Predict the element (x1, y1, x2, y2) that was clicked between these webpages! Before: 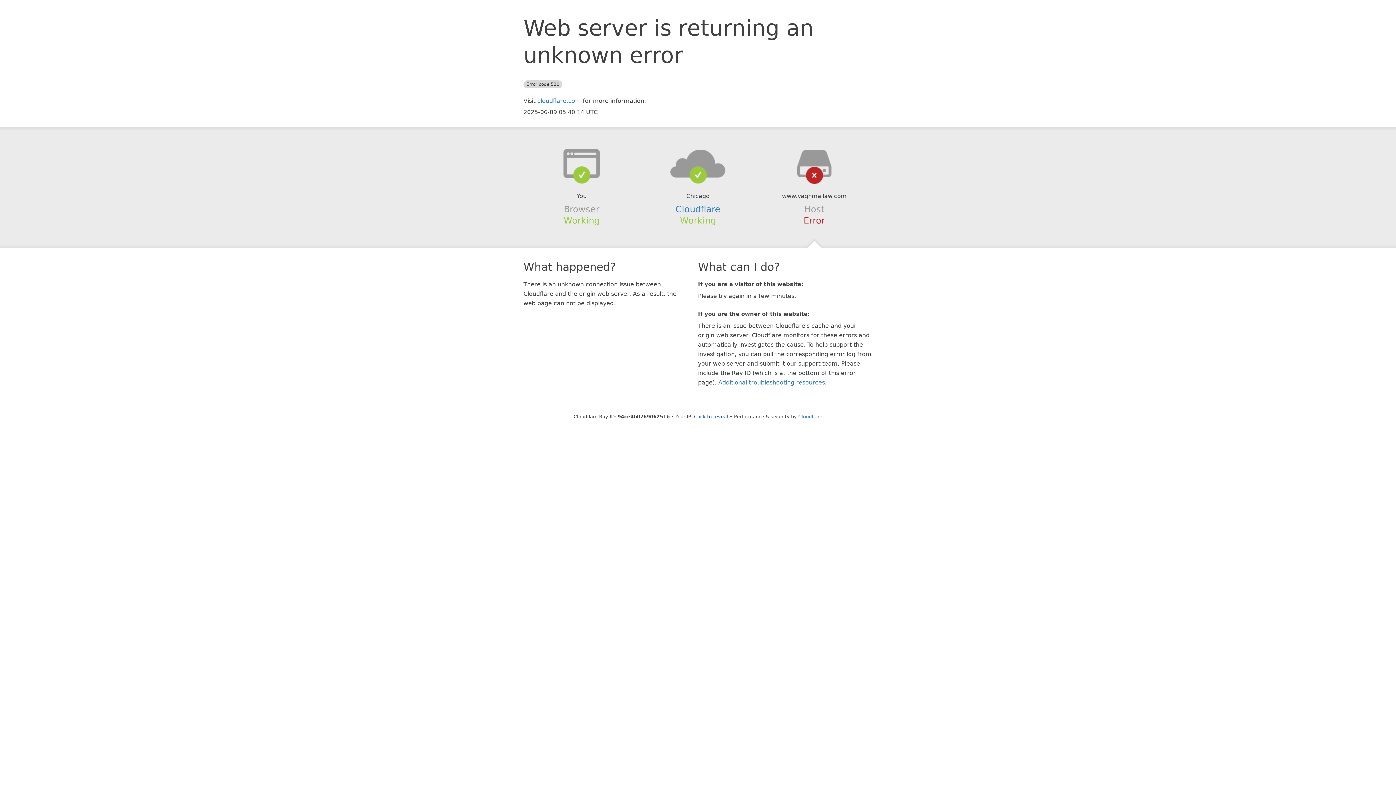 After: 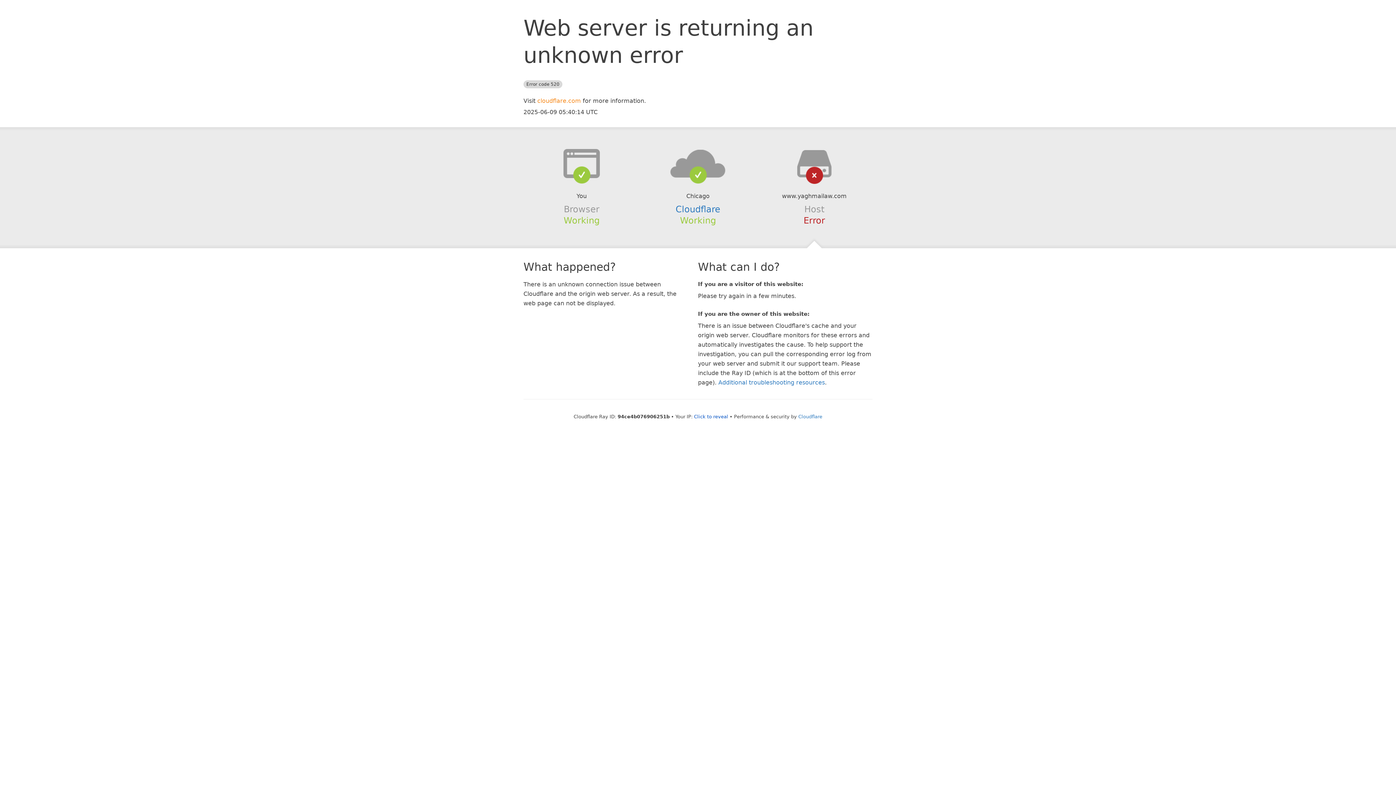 Action: bbox: (537, 97, 581, 104) label: cloudflare.com